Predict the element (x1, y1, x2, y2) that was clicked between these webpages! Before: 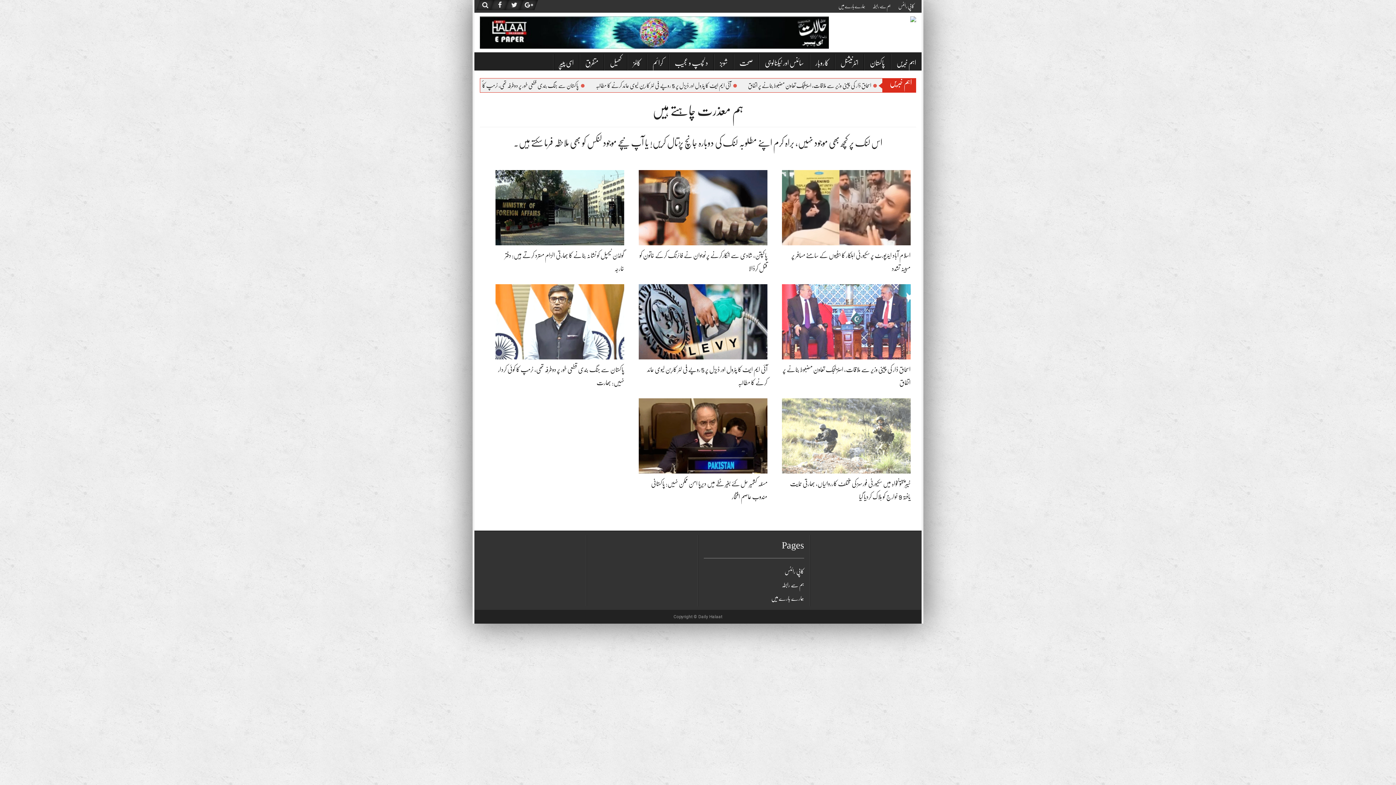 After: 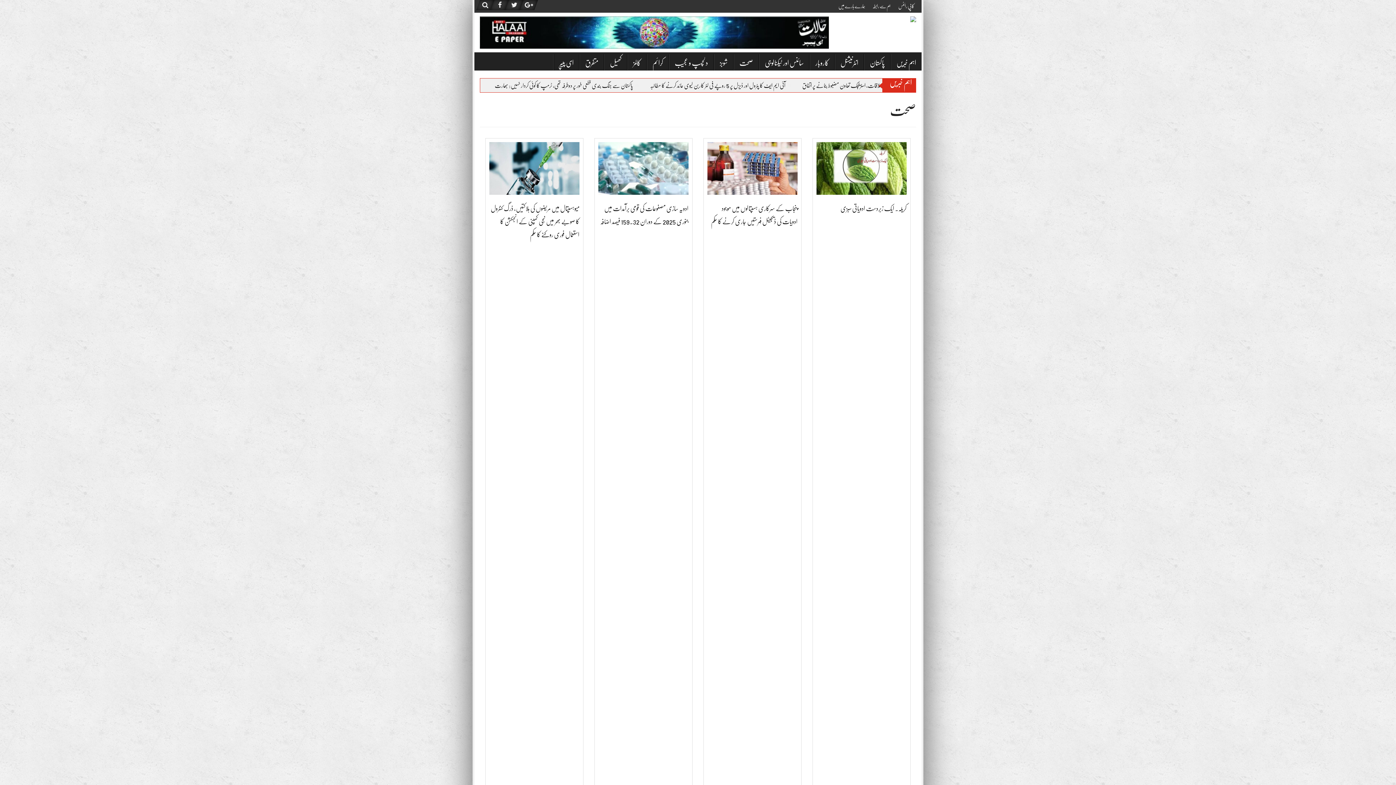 Action: bbox: (734, 54, 758, 70) label: صحت